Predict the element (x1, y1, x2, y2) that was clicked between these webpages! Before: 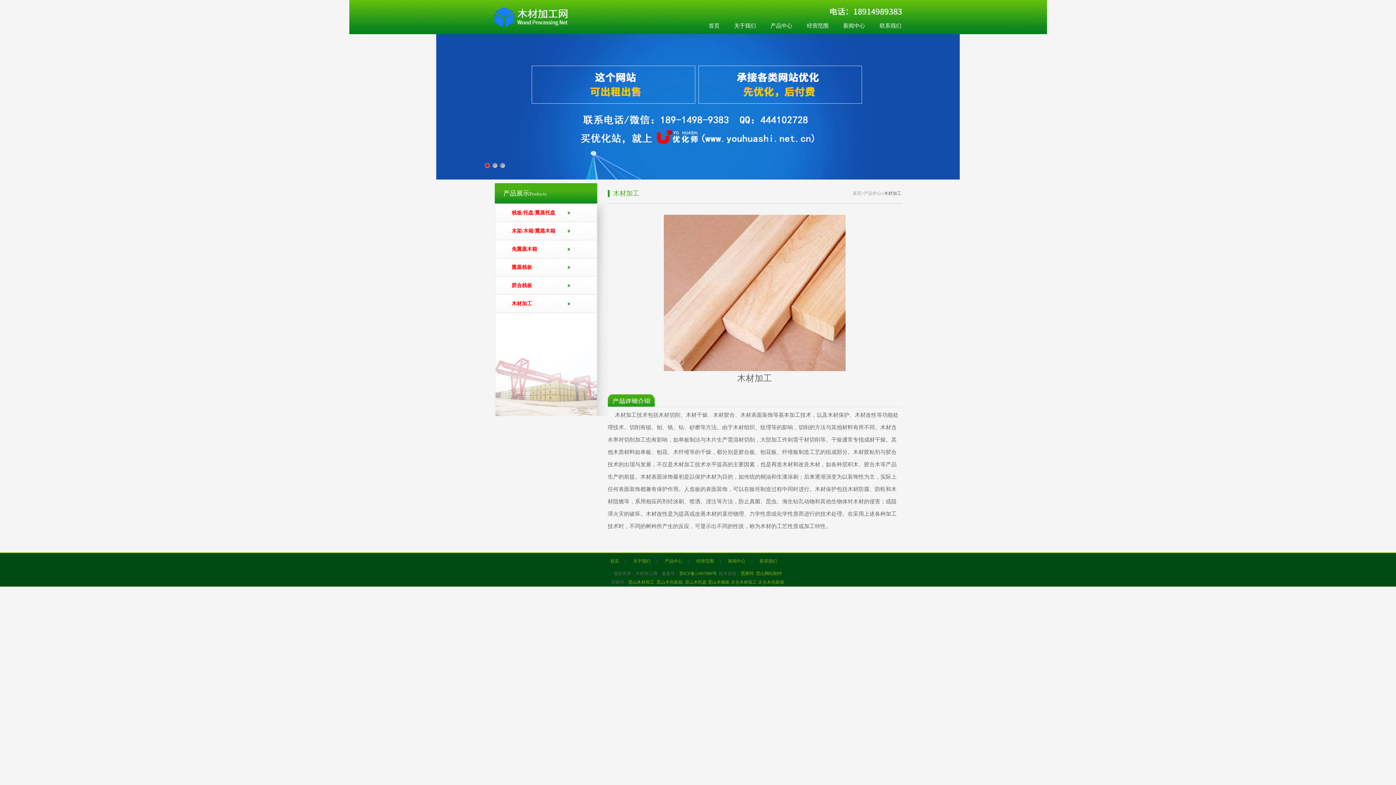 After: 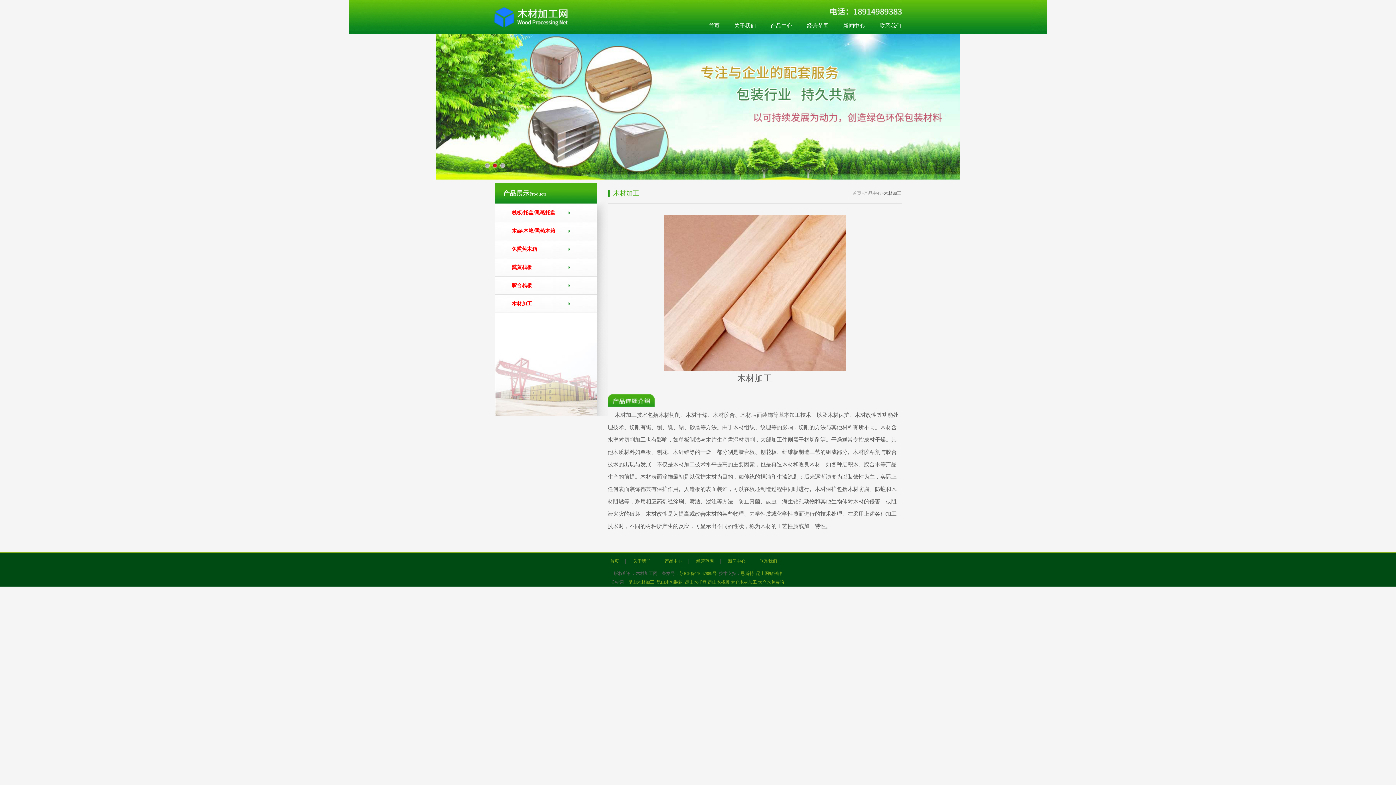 Action: label: 昆山木托盘 bbox: (685, 580, 706, 585)